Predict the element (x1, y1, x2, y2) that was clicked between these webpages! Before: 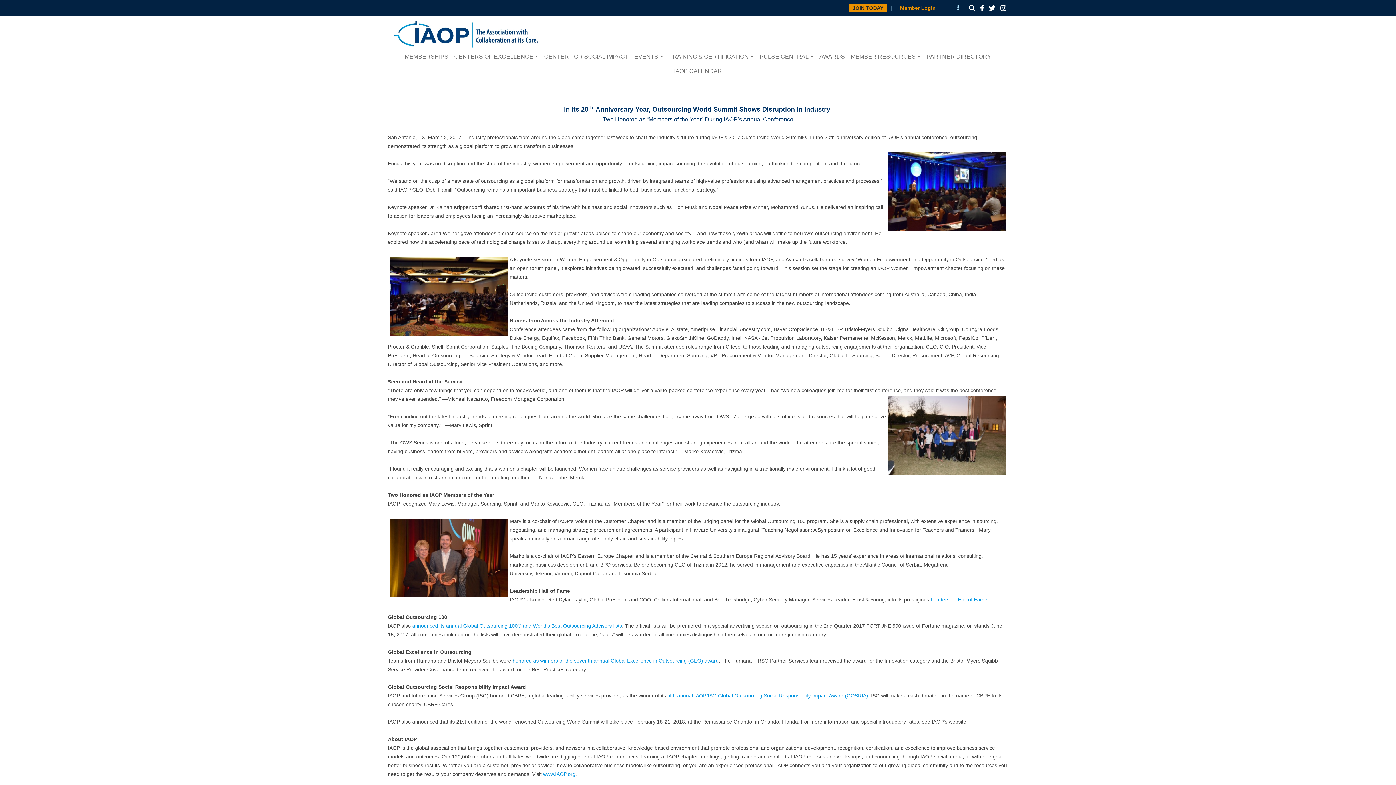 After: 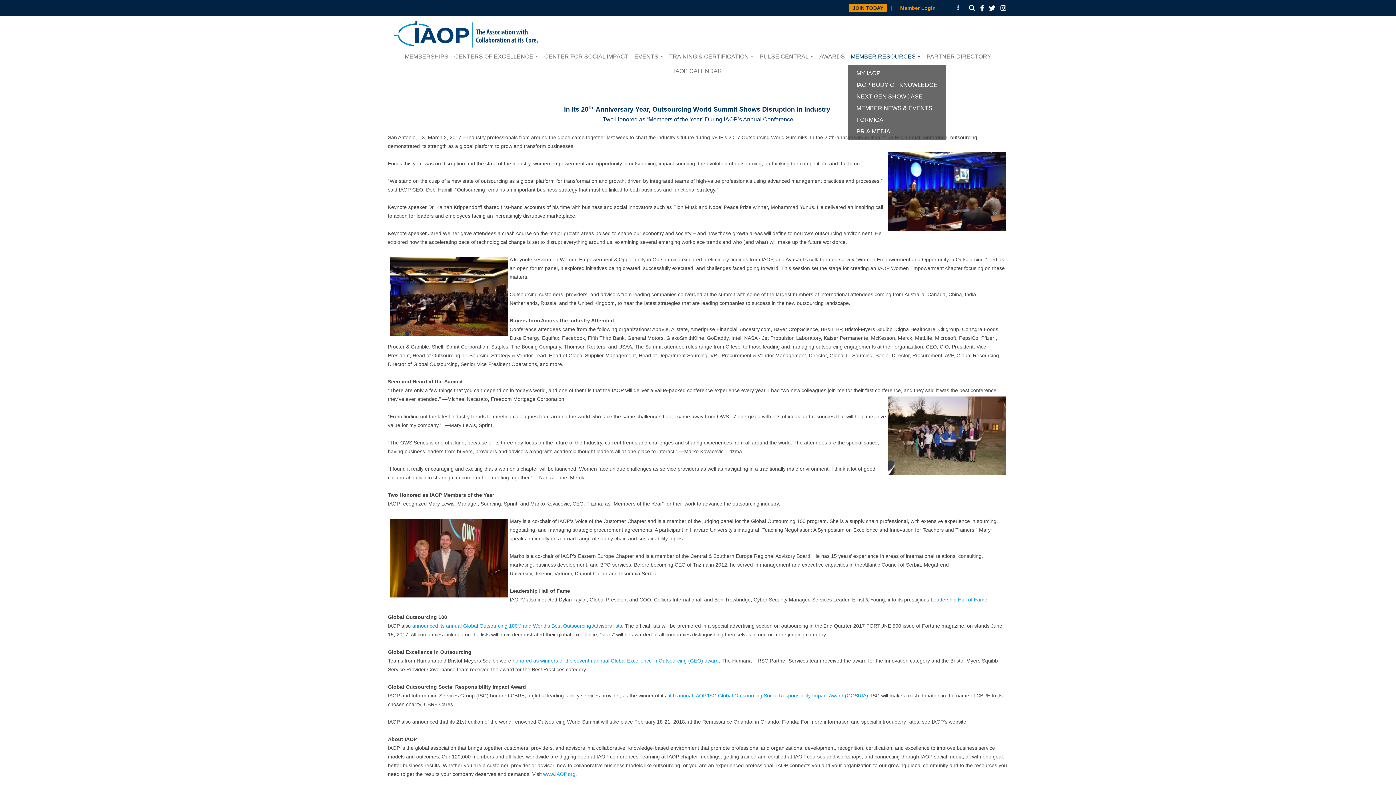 Action: bbox: (848, 49, 923, 64) label: MEMBER RESOURCES